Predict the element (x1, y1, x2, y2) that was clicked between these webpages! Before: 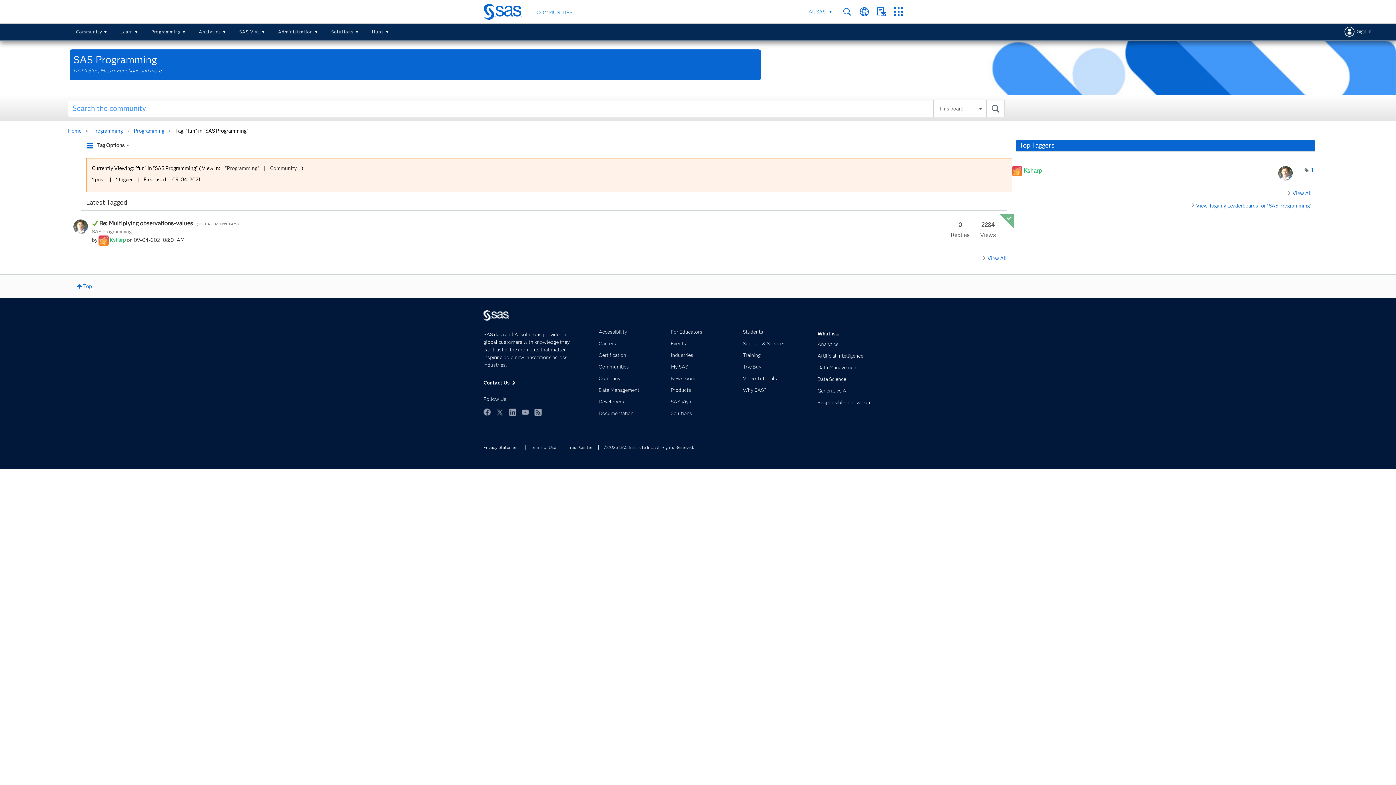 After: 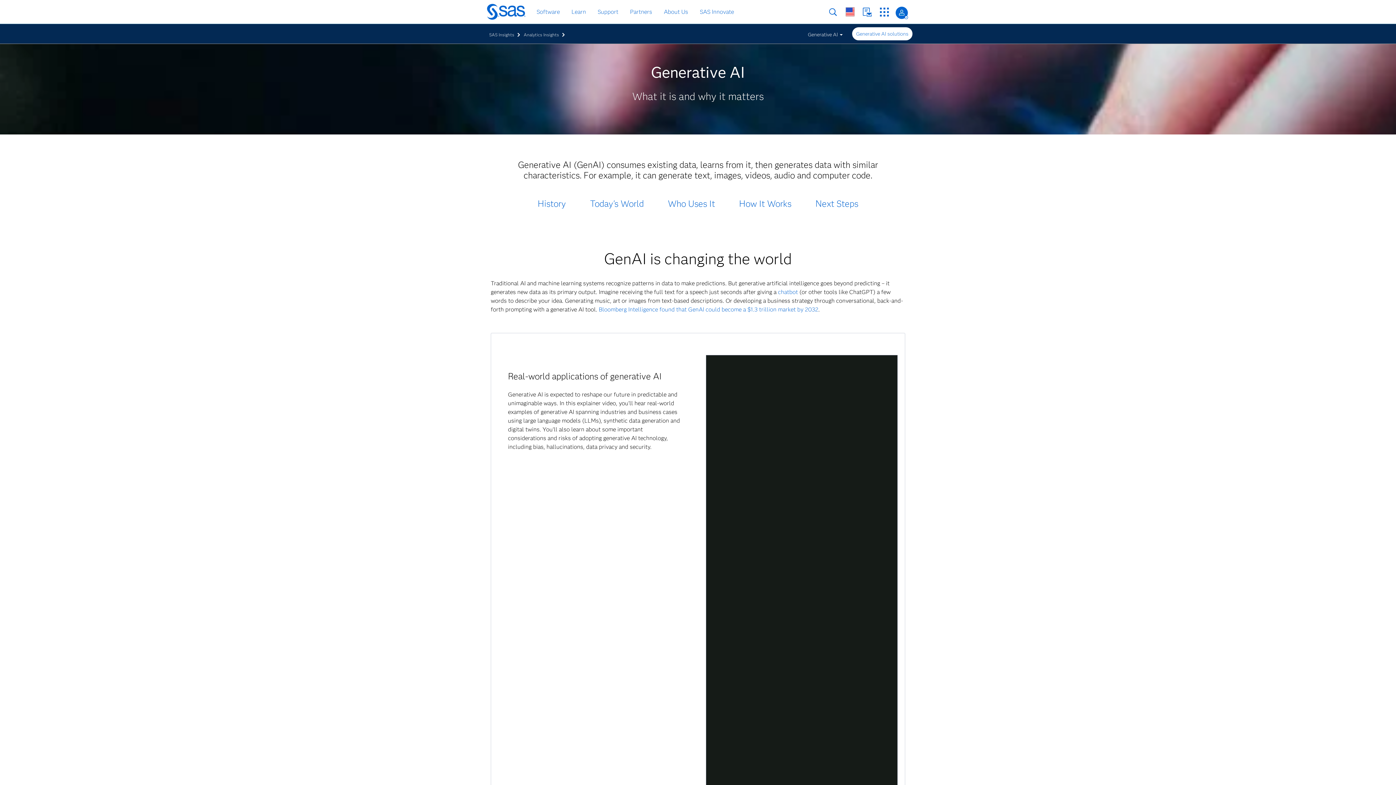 Action: label: Generative AI bbox: (817, 389, 903, 399)